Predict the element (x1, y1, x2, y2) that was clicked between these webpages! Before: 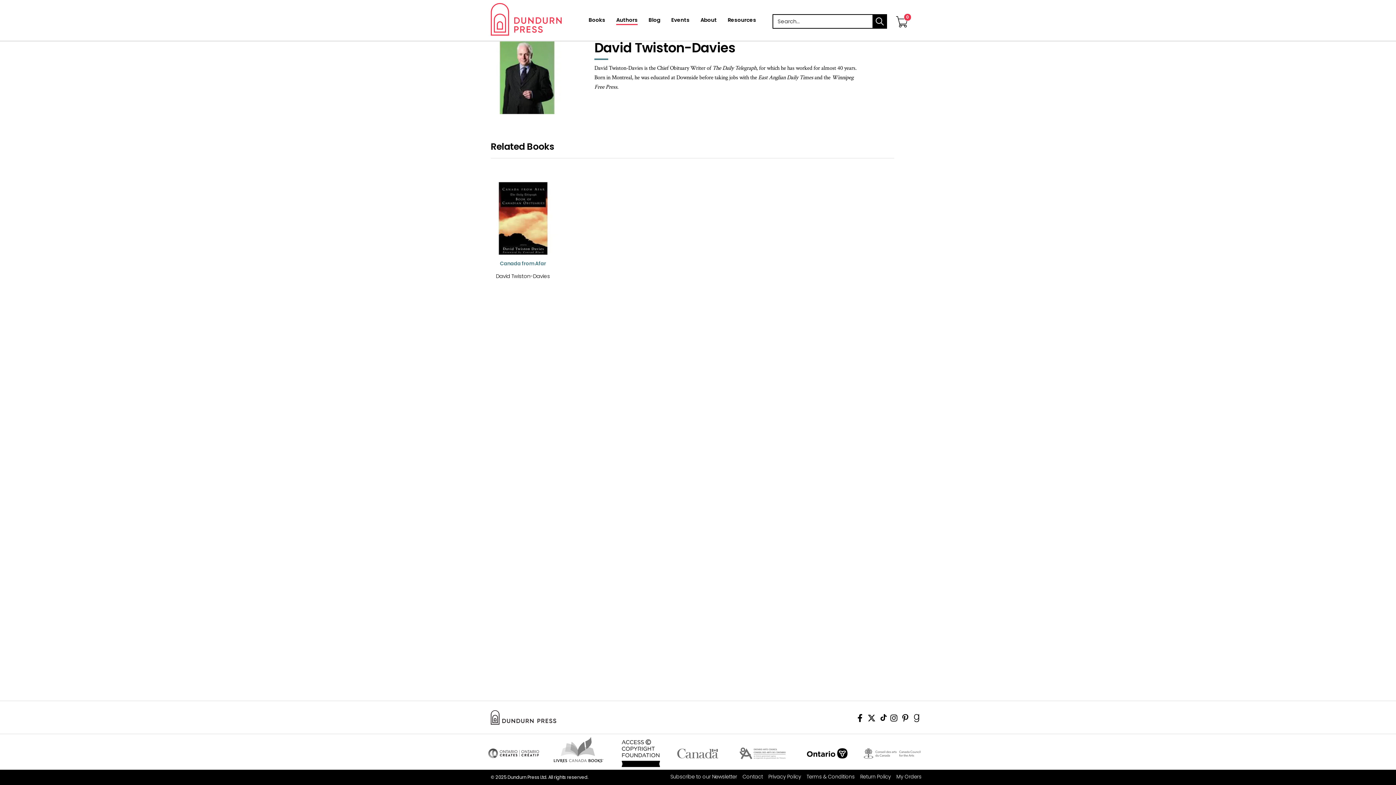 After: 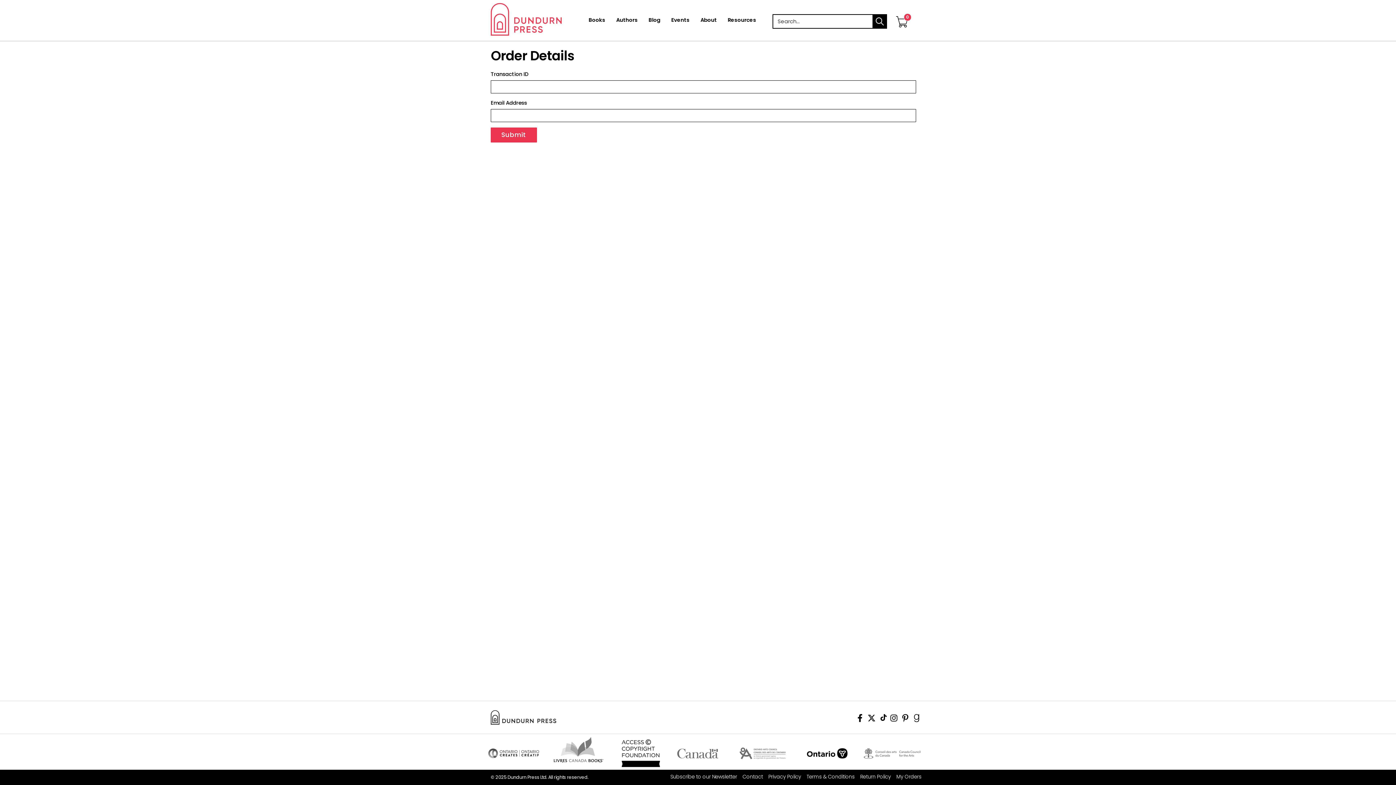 Action: label: My Orders bbox: (891, 773, 921, 781)